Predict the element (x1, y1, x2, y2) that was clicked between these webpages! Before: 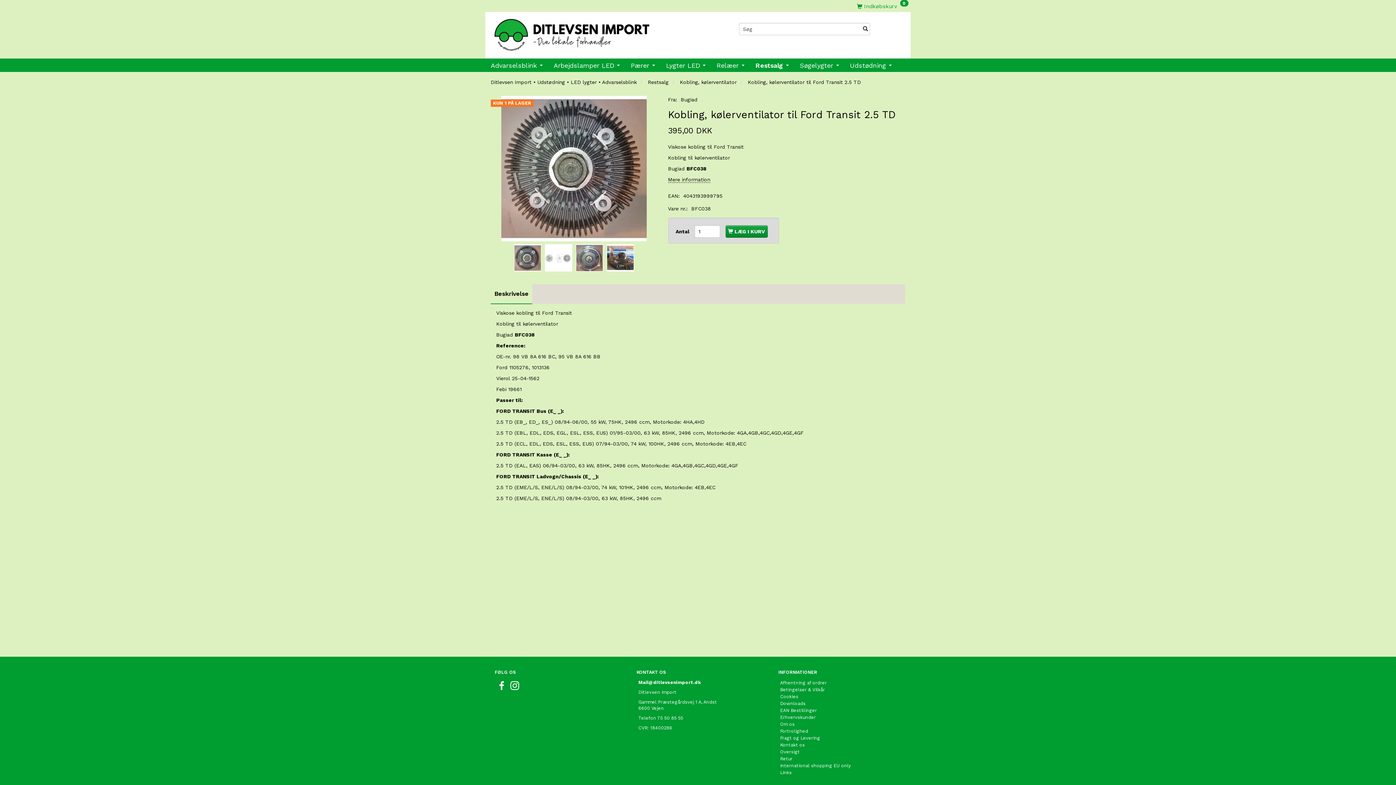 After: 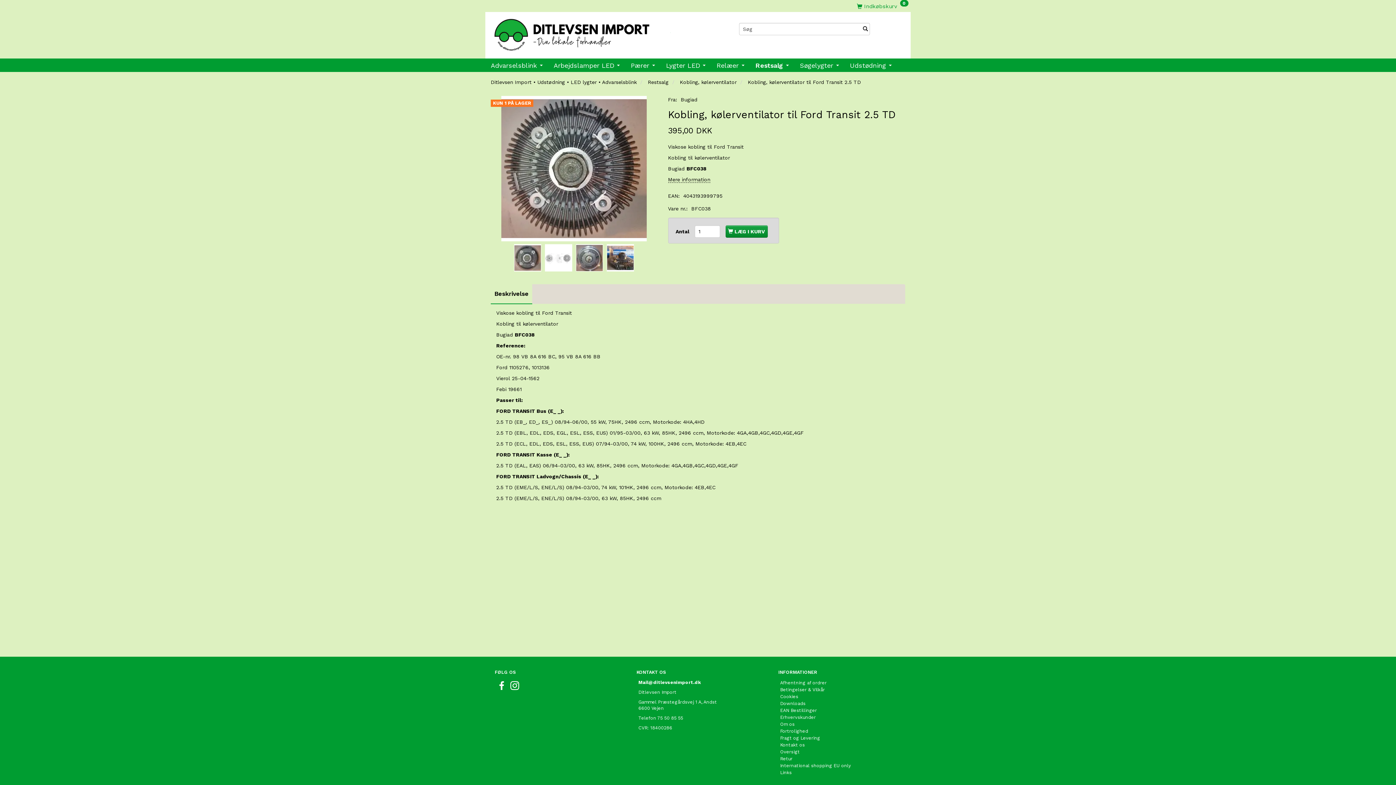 Action: bbox: (508, 679, 521, 692)